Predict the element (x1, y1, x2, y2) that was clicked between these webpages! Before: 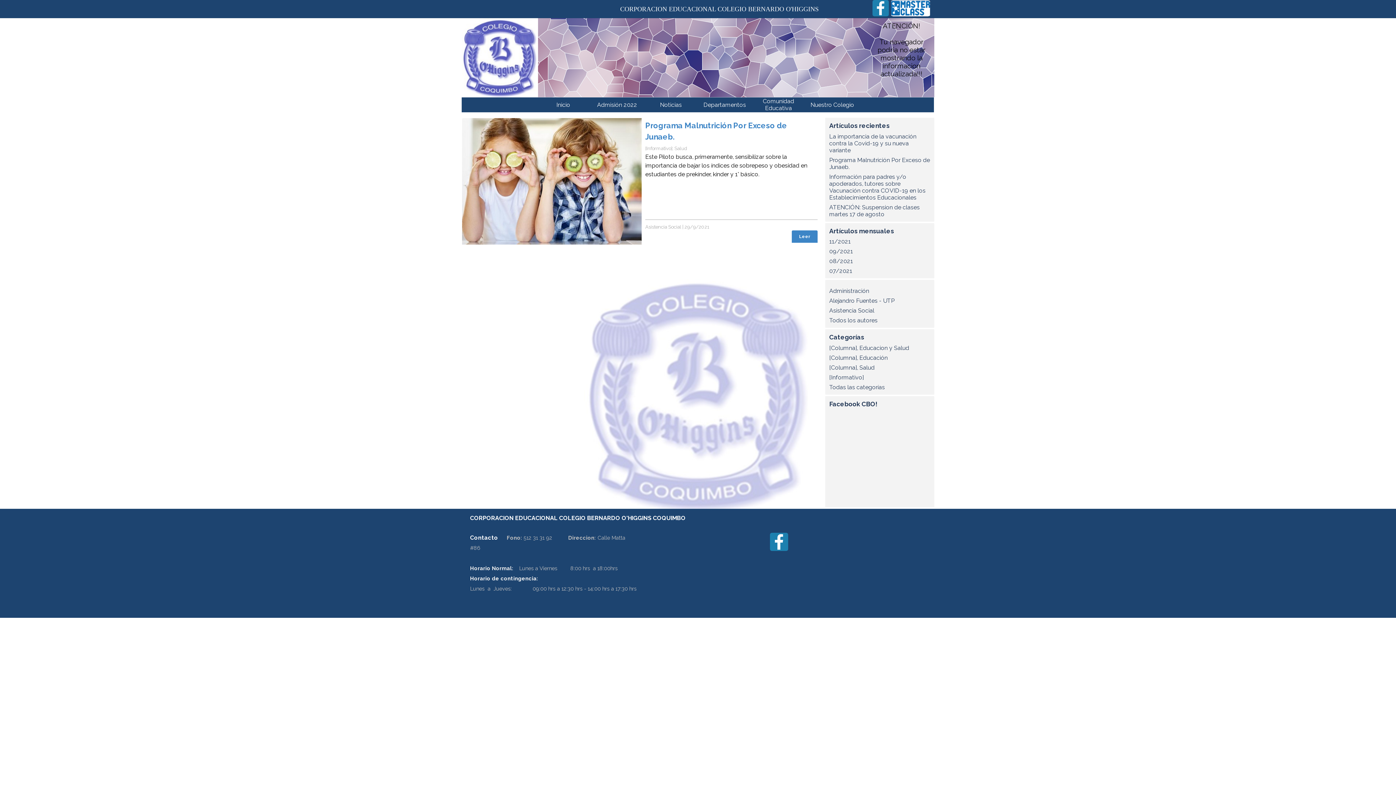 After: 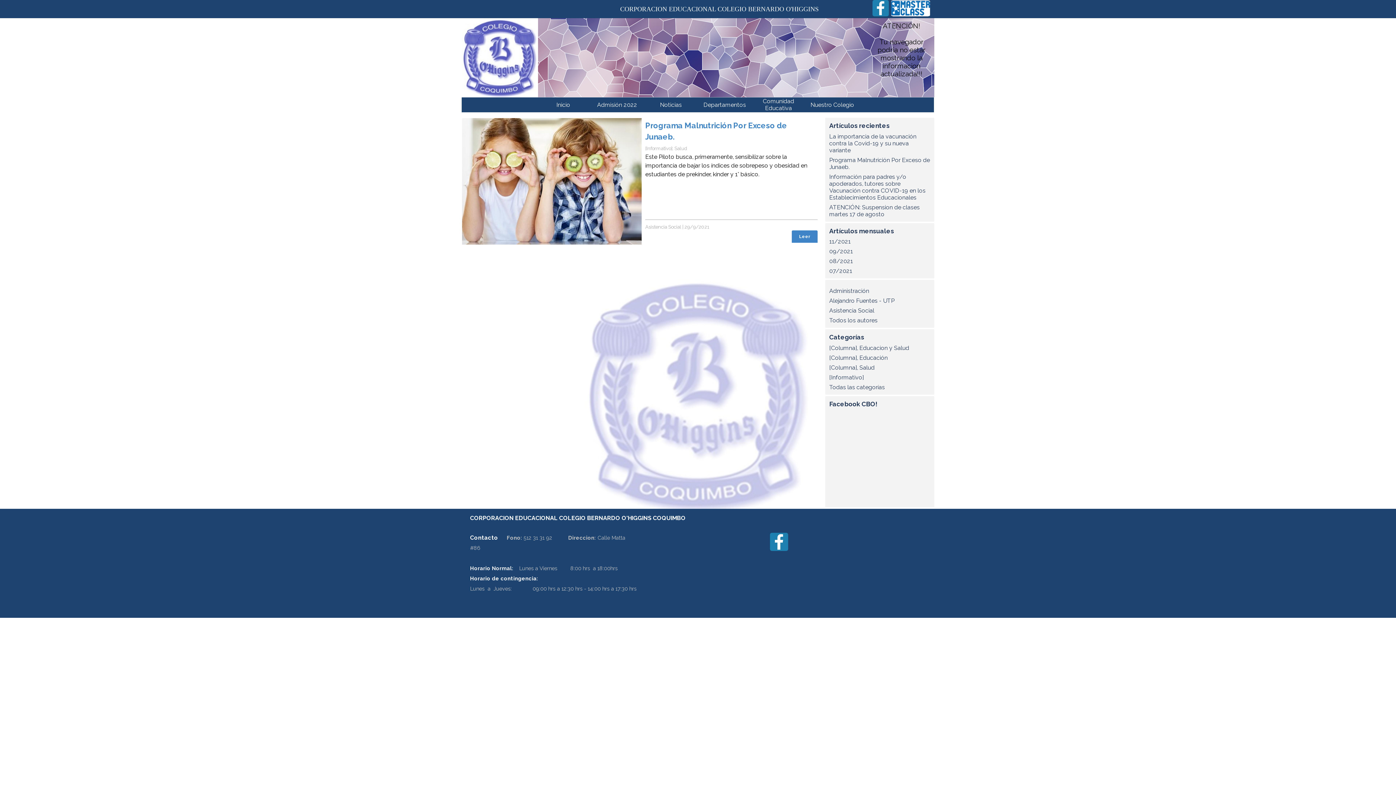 Action: bbox: (872, 0, 889, 16)